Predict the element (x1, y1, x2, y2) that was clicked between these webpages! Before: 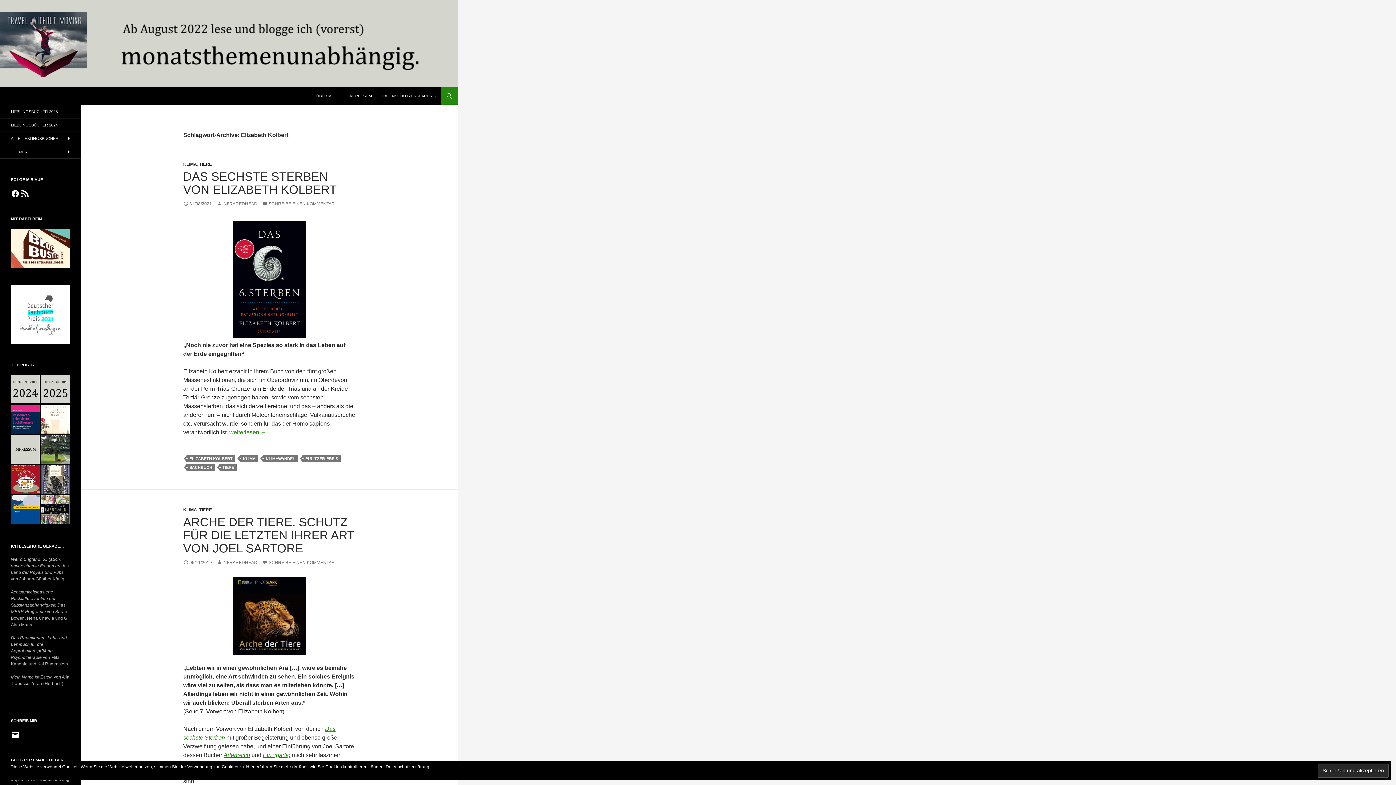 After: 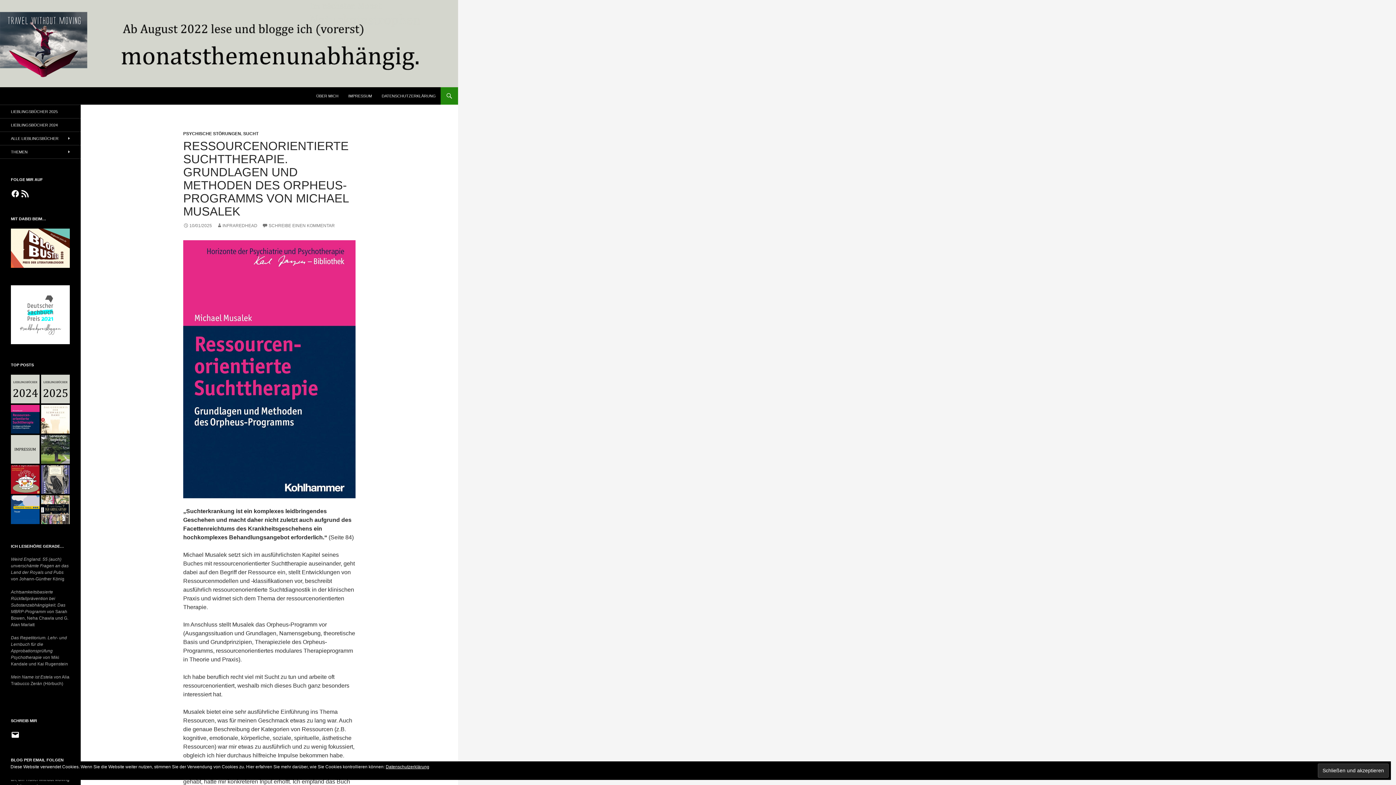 Action: bbox: (10, 405, 39, 433)